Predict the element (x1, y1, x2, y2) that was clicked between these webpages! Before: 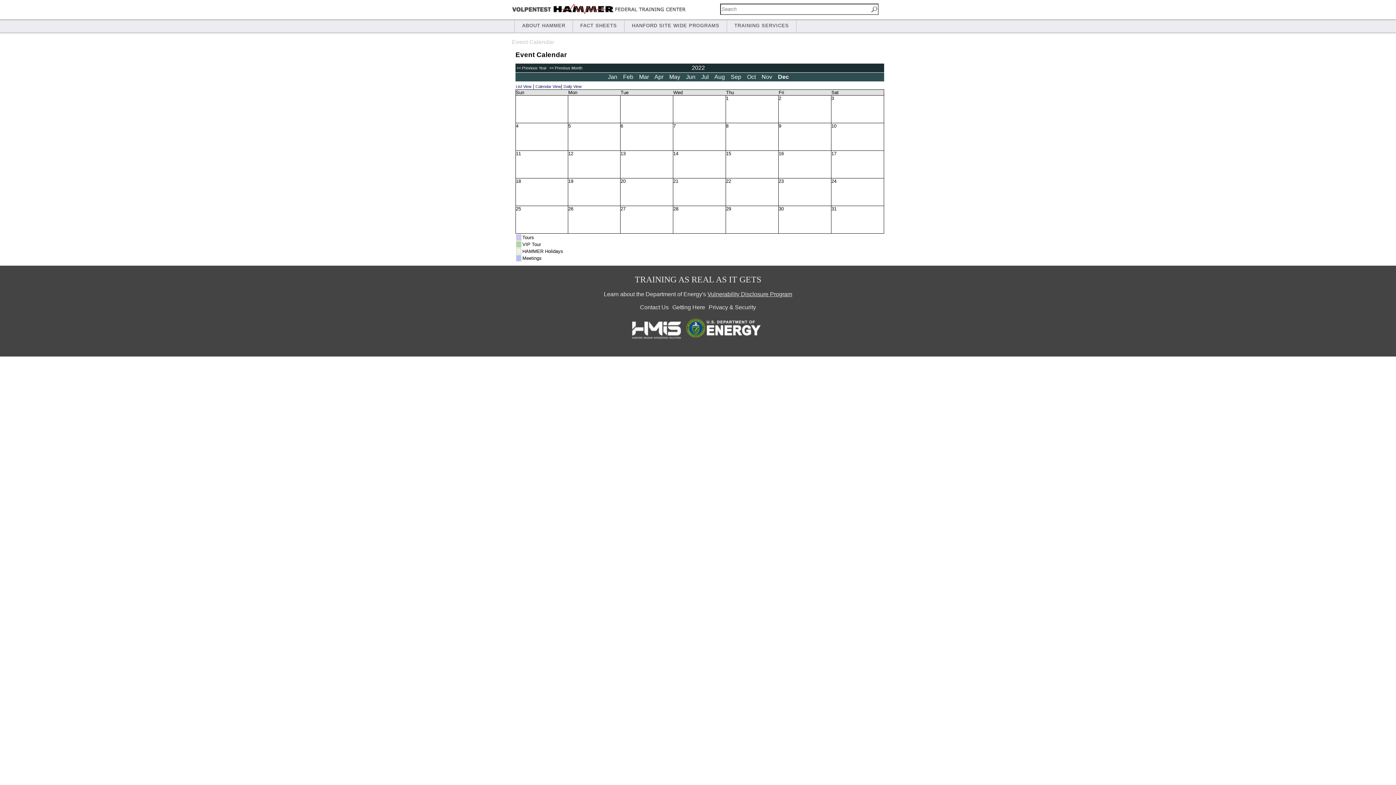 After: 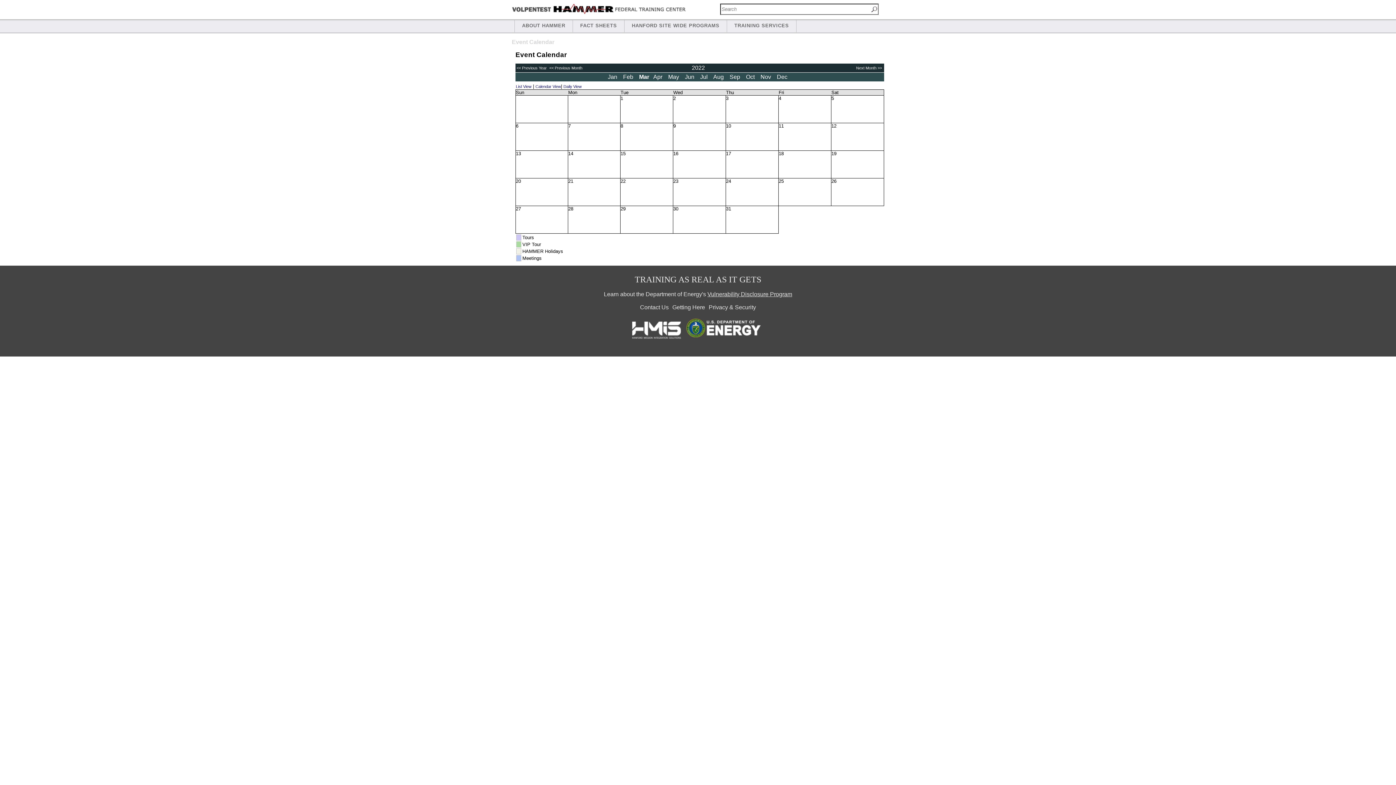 Action: bbox: (639, 73, 650, 80) label: Mar 